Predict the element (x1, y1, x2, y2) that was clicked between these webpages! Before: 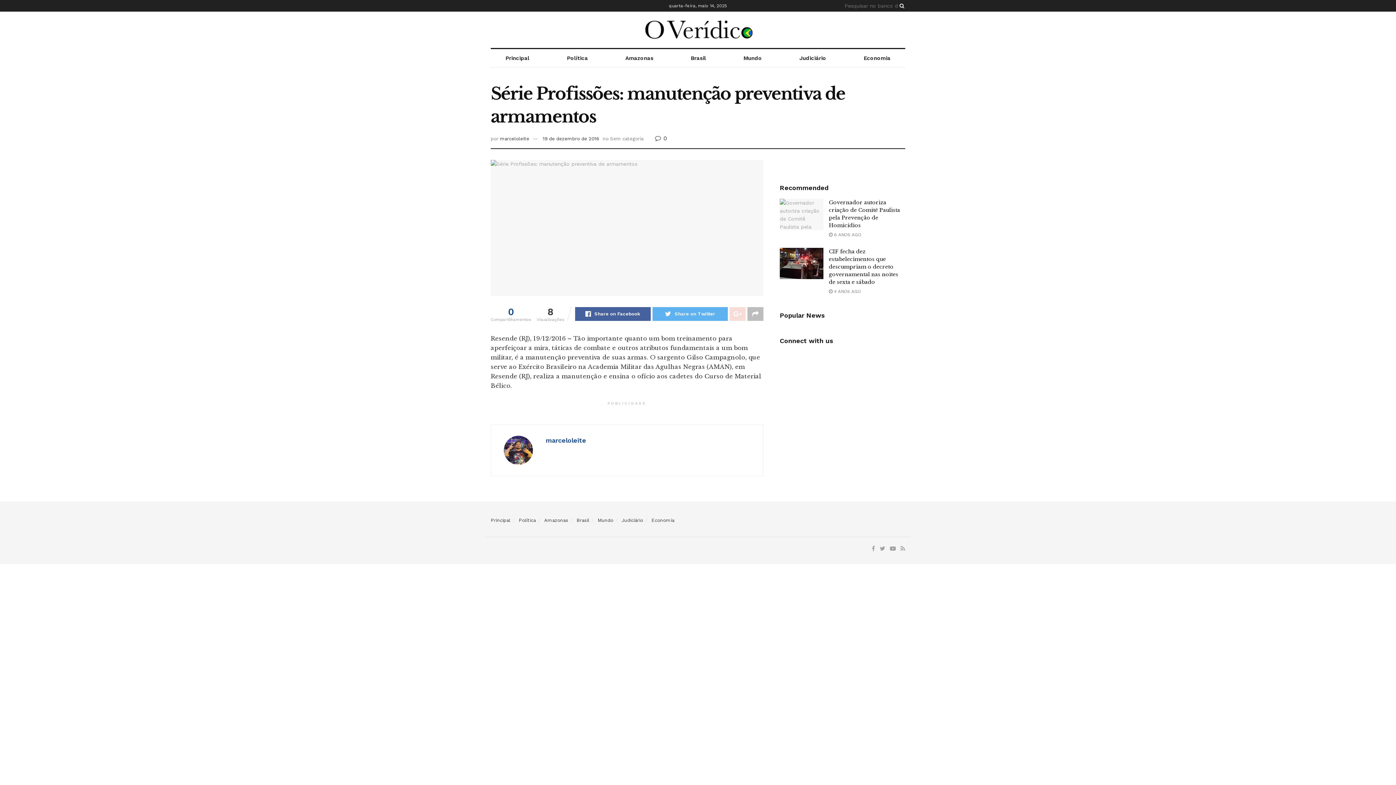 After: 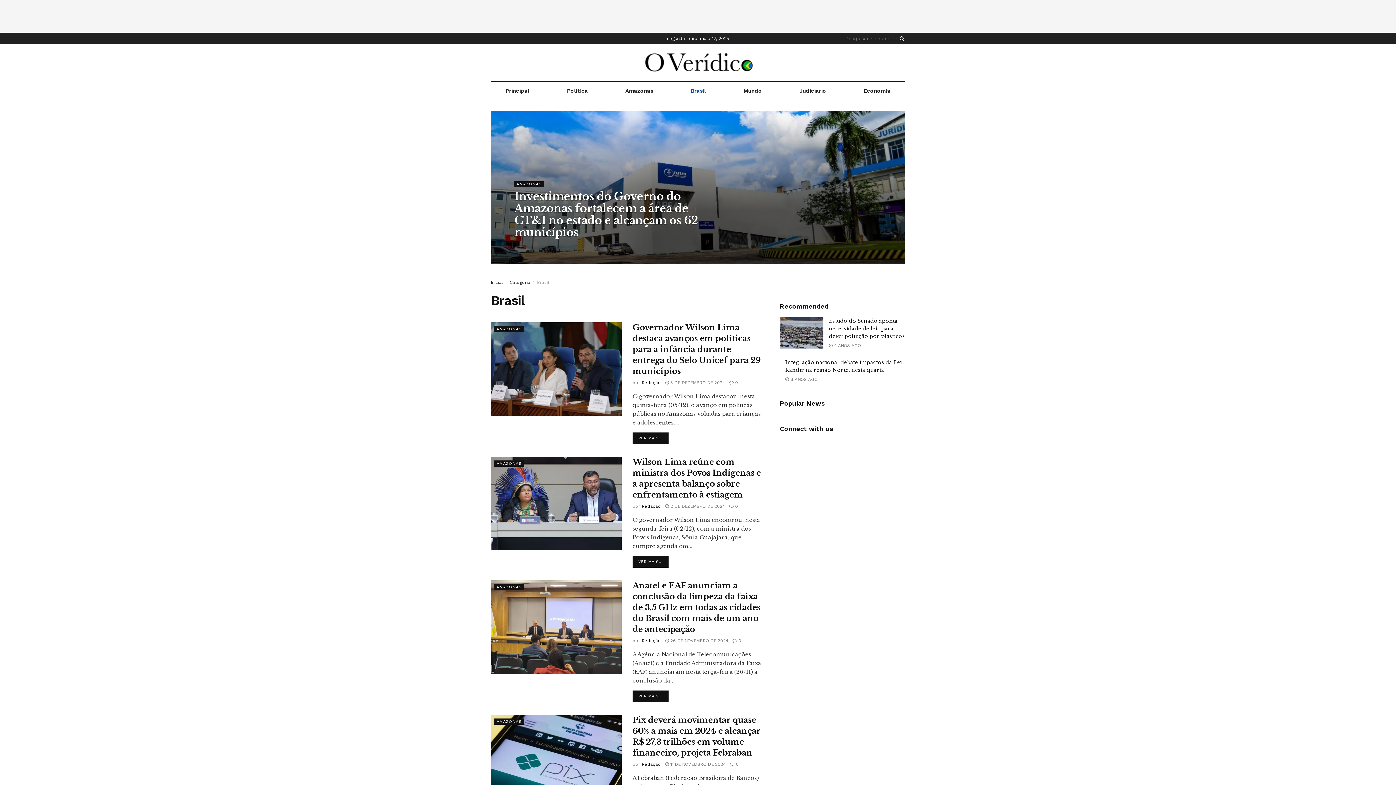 Action: bbox: (576, 517, 589, 523) label: Brasil